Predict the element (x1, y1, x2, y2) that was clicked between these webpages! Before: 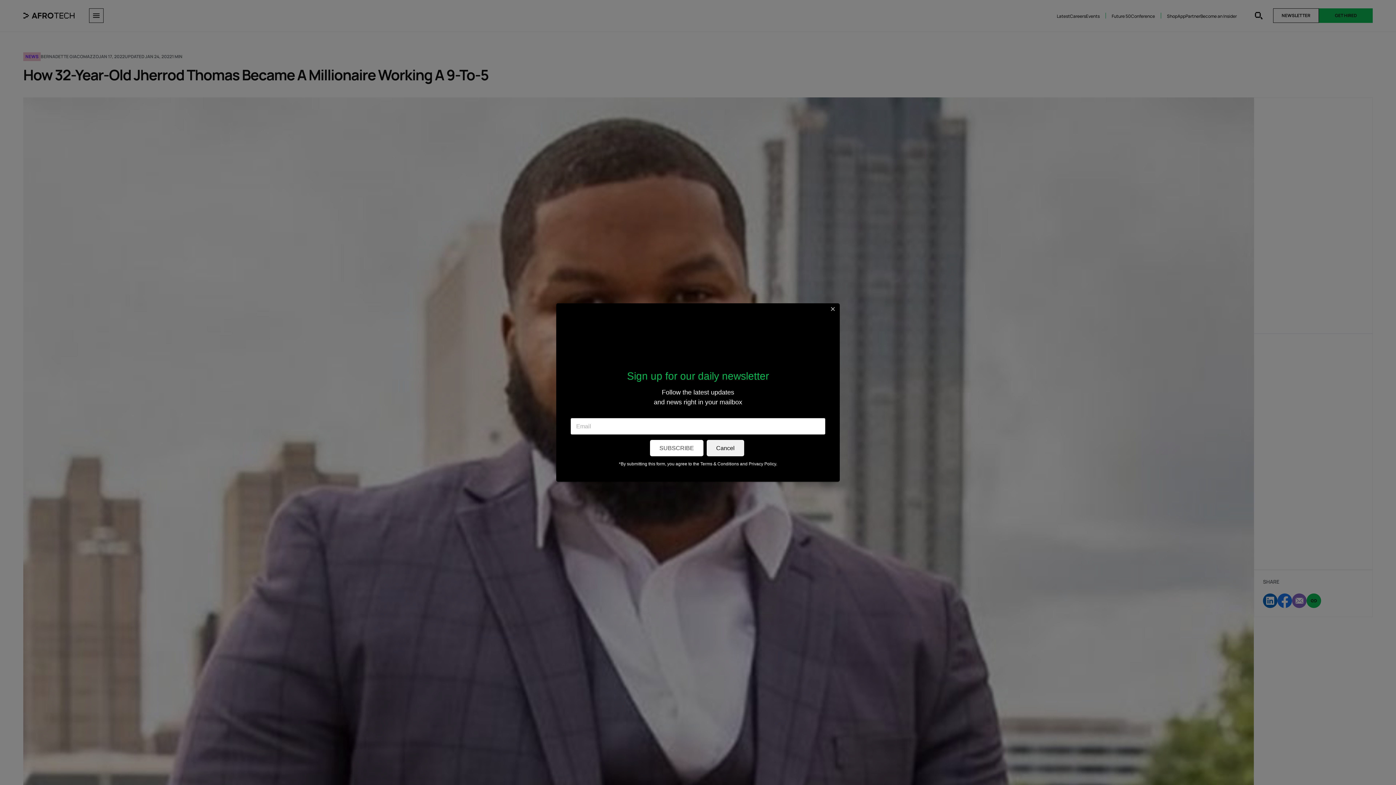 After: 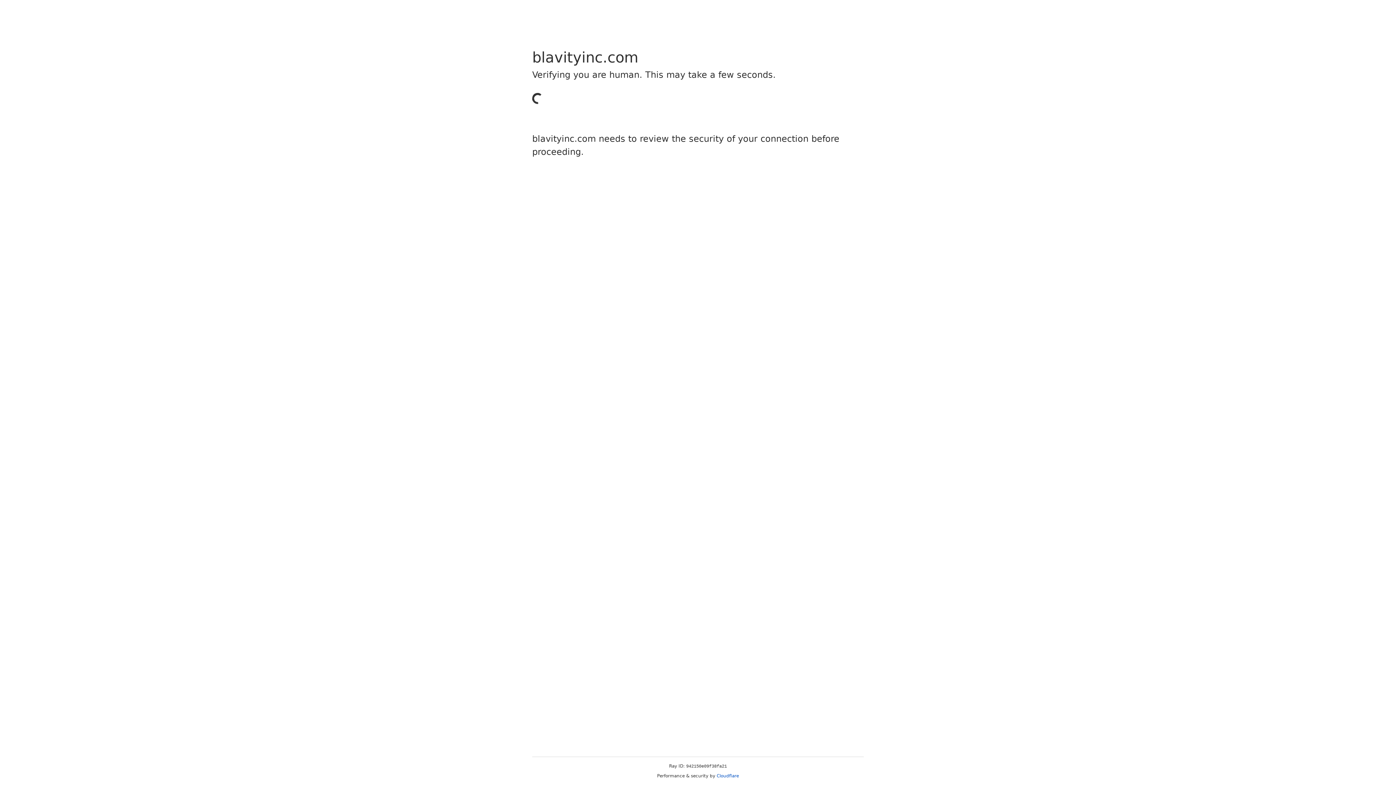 Action: label: Terms & Conditions bbox: (700, 461, 739, 466)